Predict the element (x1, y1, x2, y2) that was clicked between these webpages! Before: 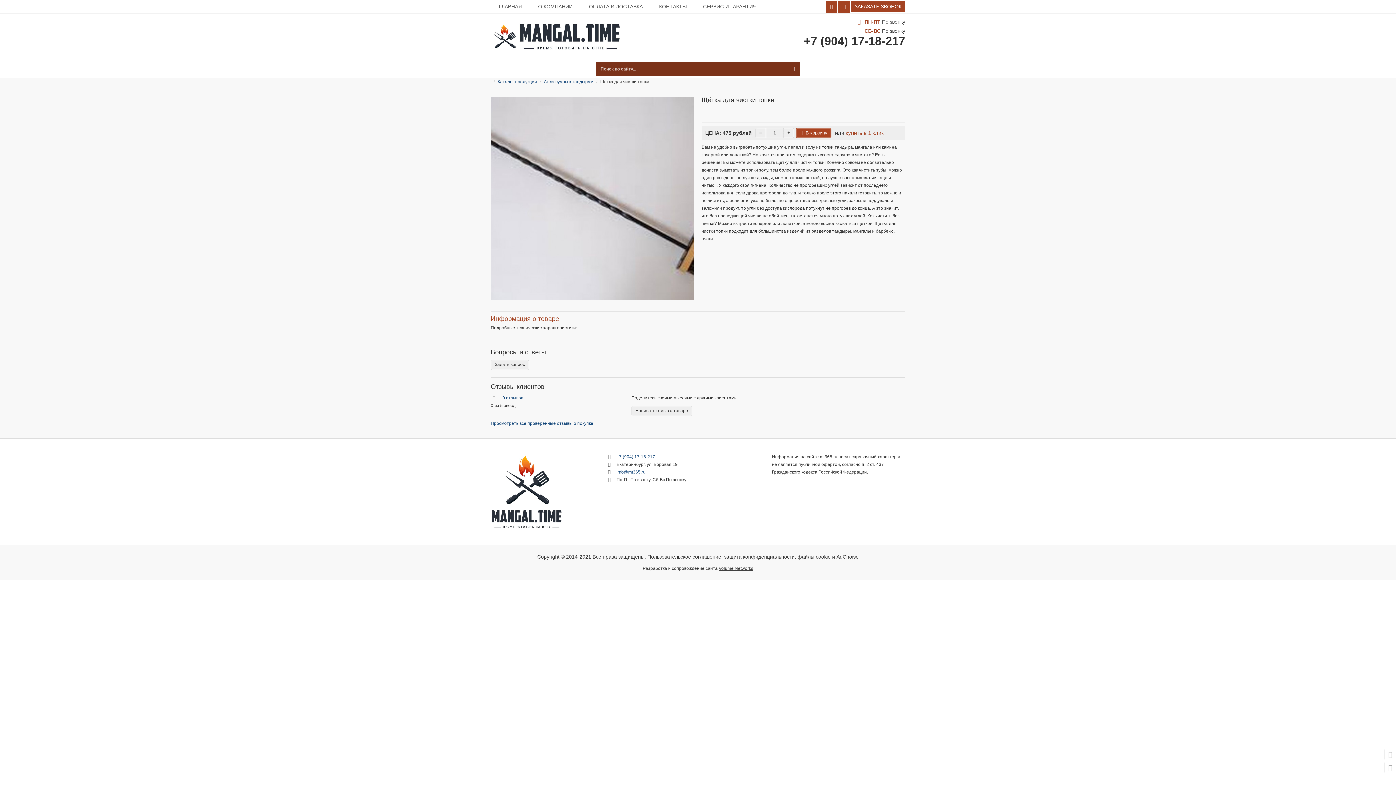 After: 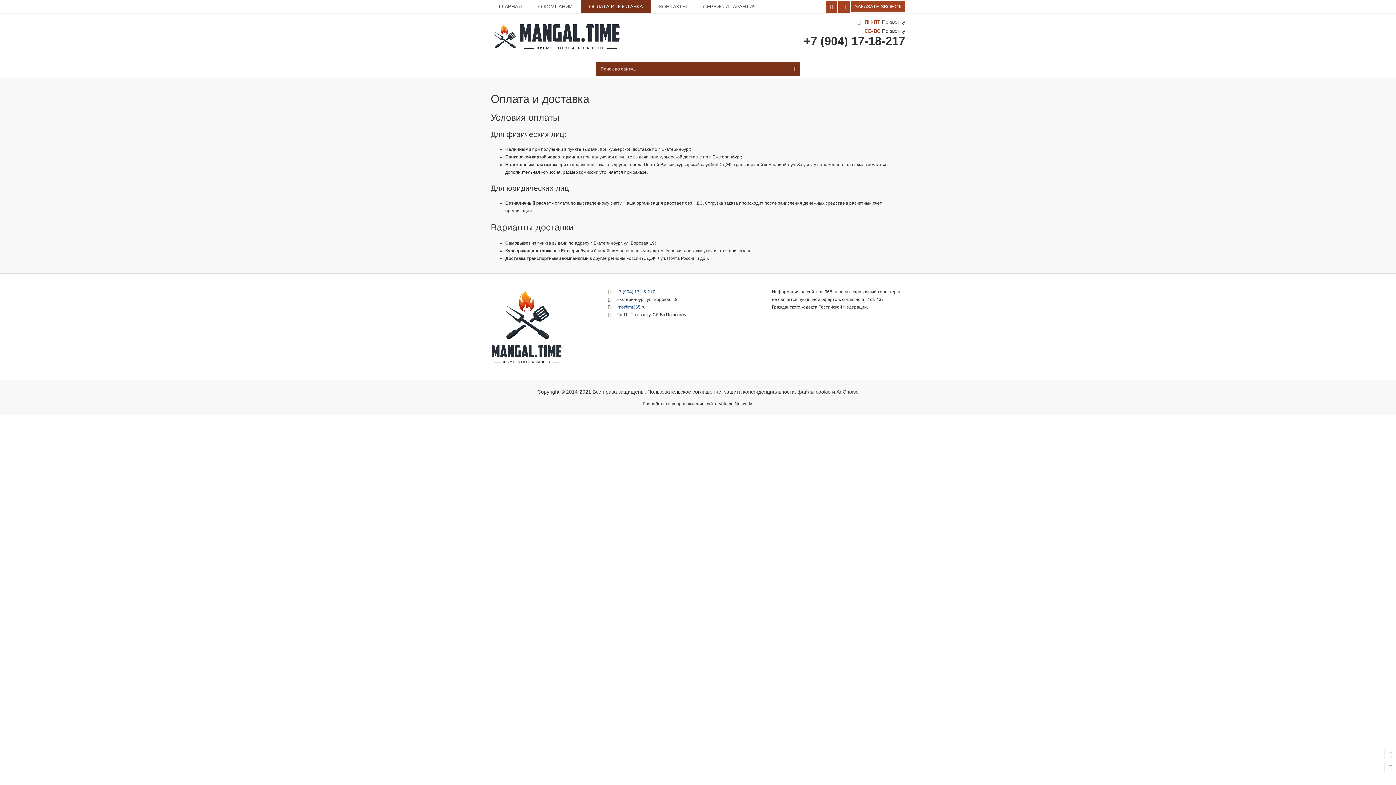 Action: label: ОПЛАТА И ДОСТАВКА bbox: (580, 0, 651, 13)